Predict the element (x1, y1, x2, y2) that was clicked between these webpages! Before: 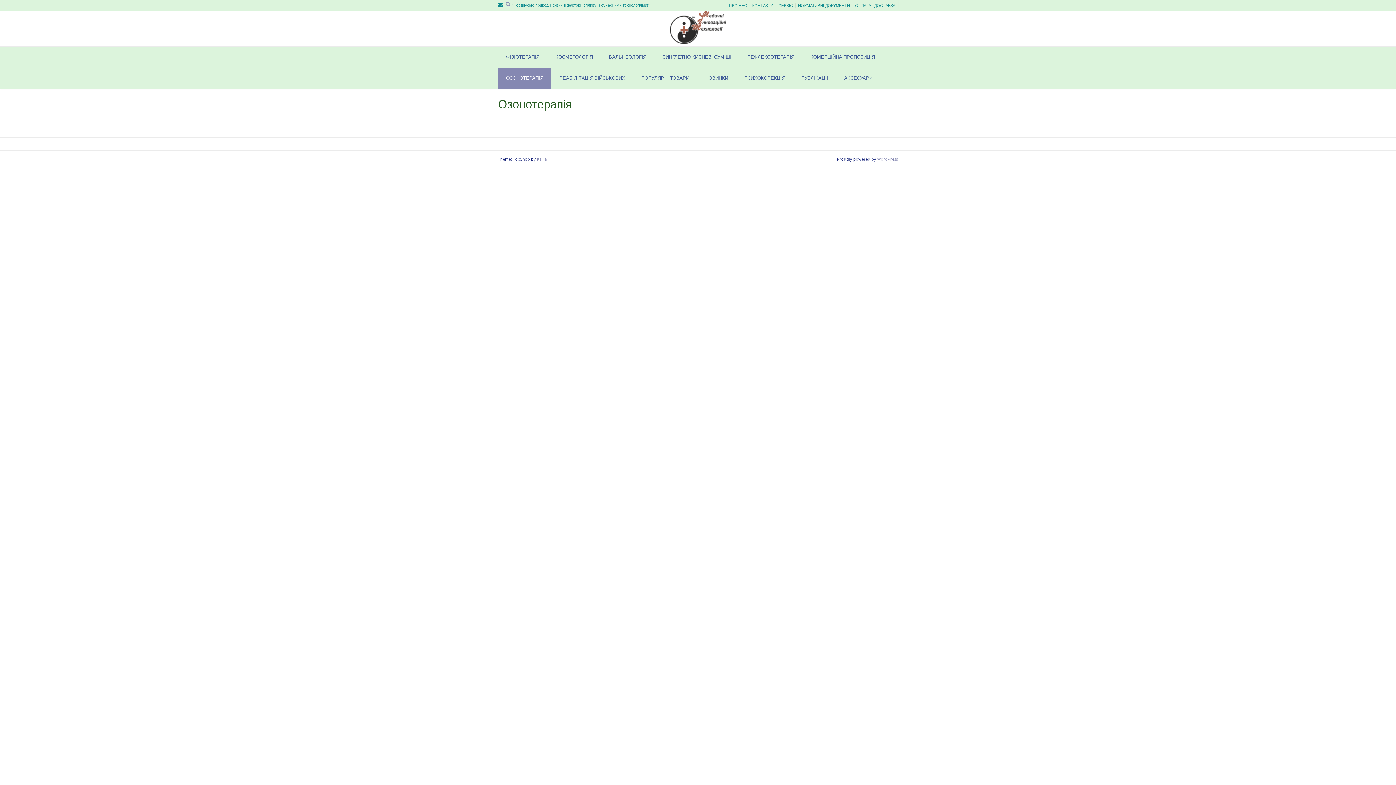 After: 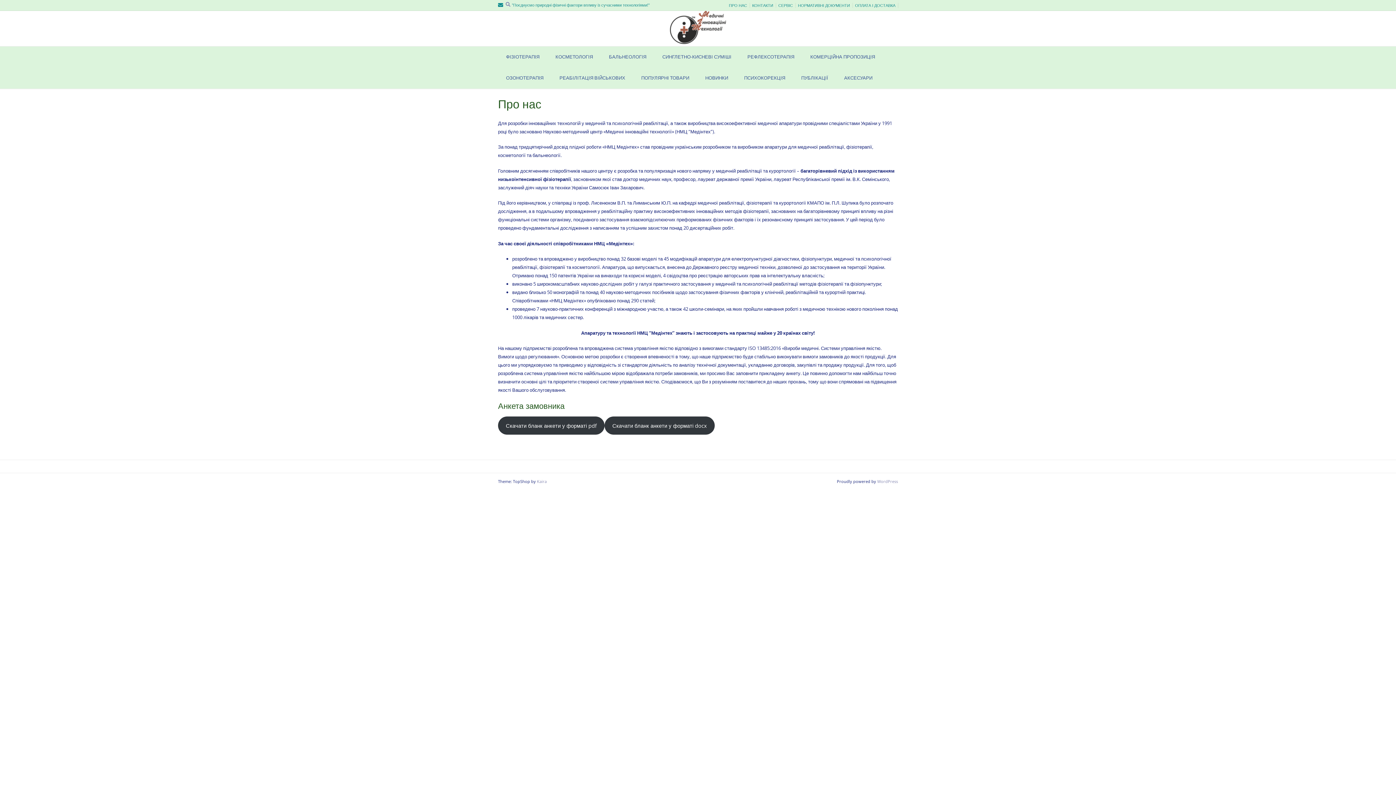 Action: bbox: (726, 2, 749, 7) label: ПРО НАС